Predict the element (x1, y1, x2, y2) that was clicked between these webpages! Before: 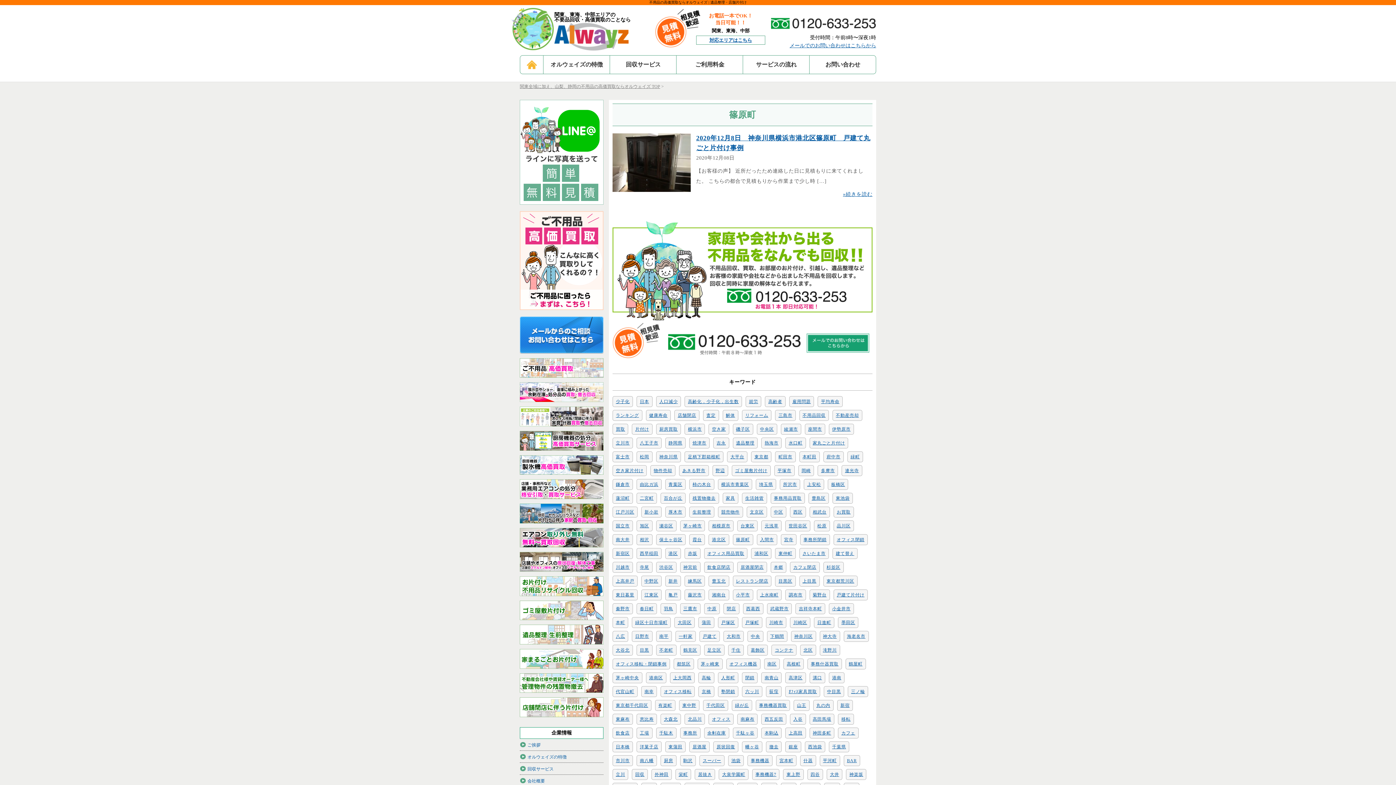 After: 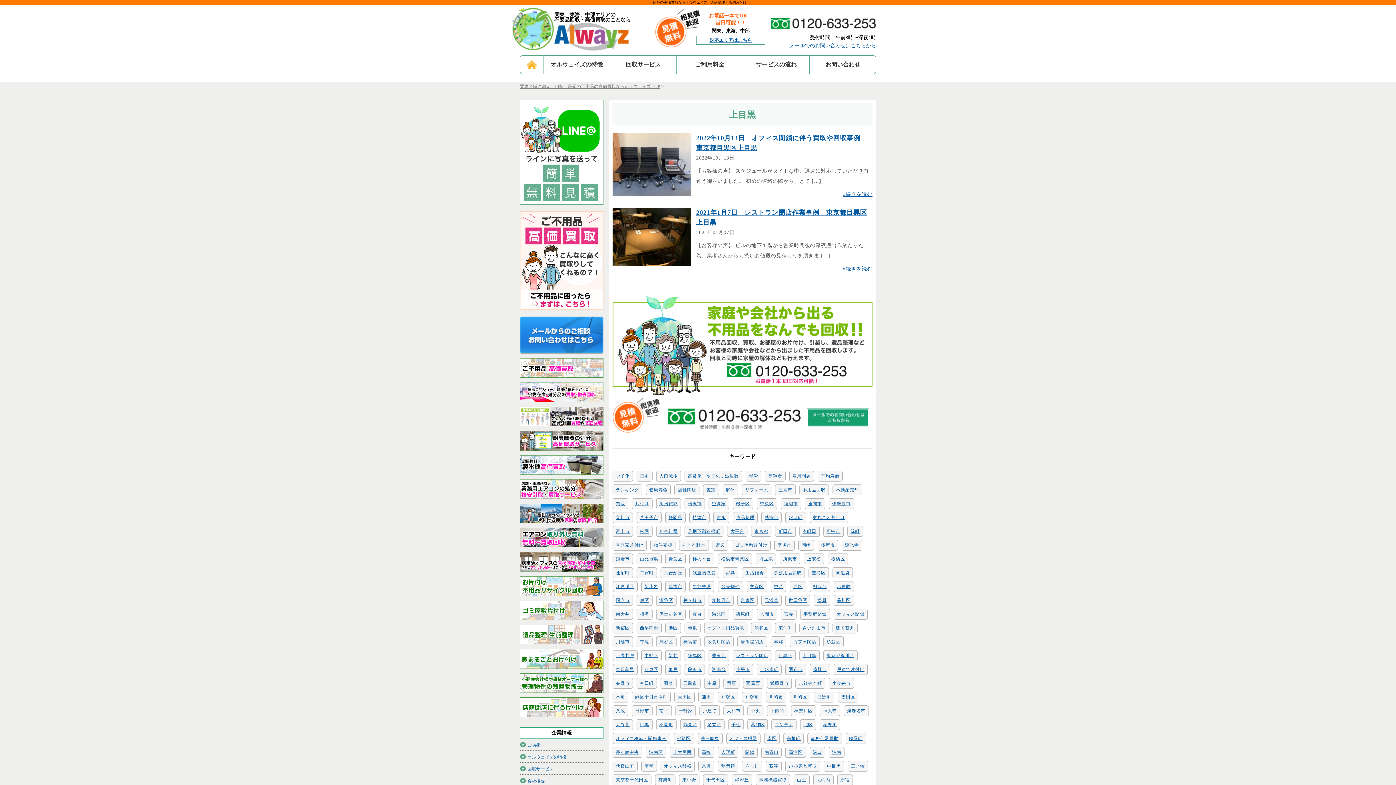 Action: bbox: (799, 576, 819, 586) label: 上目黒